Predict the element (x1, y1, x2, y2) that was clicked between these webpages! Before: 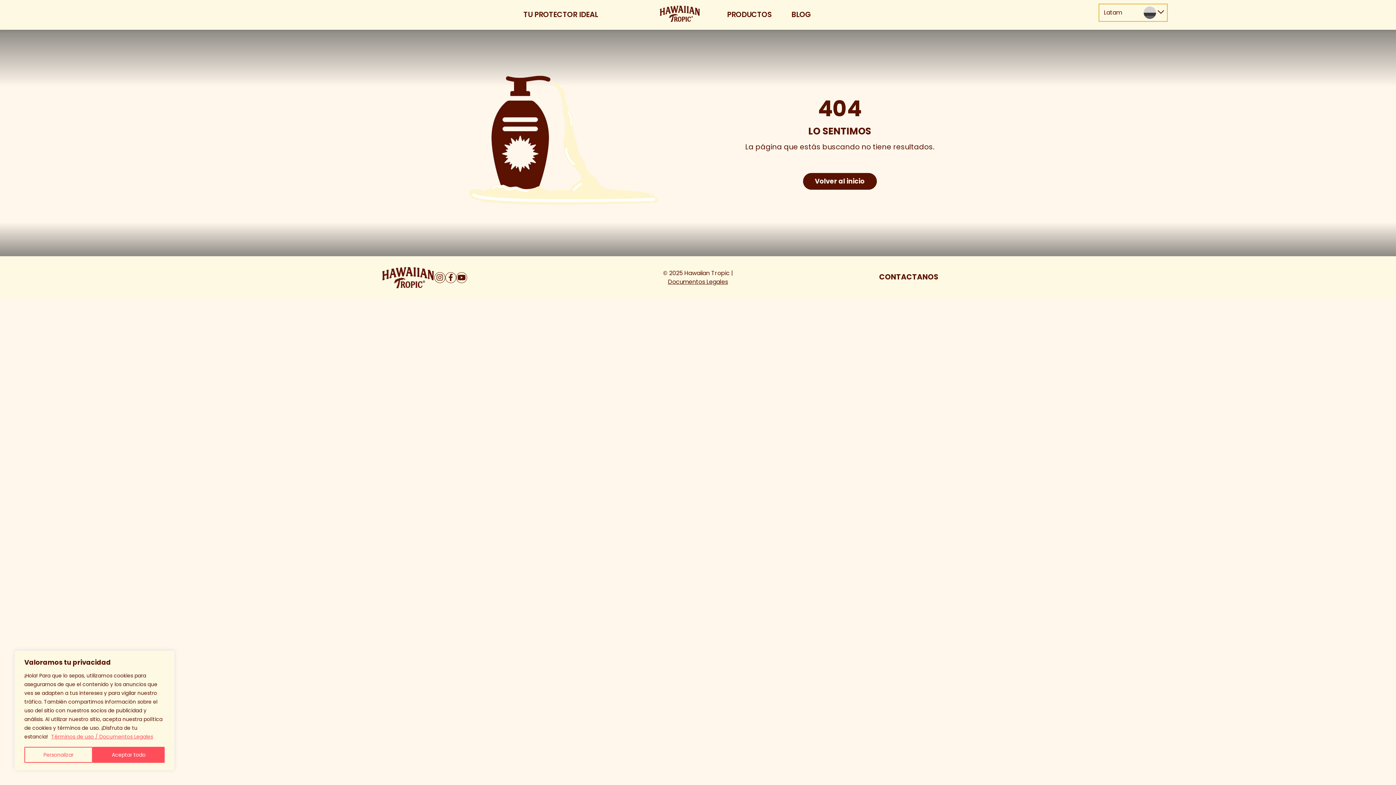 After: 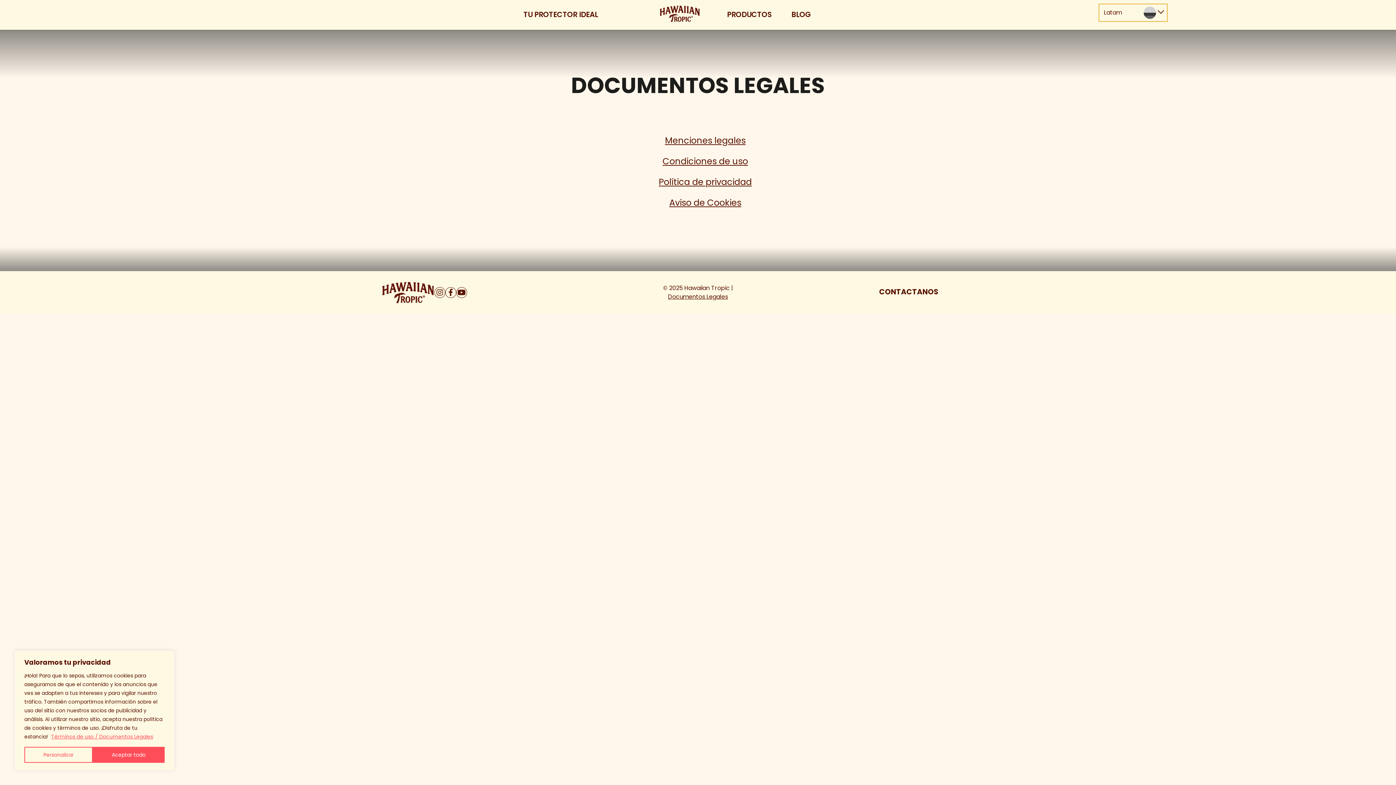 Action: label: Documentos Legales bbox: (668, 277, 728, 286)